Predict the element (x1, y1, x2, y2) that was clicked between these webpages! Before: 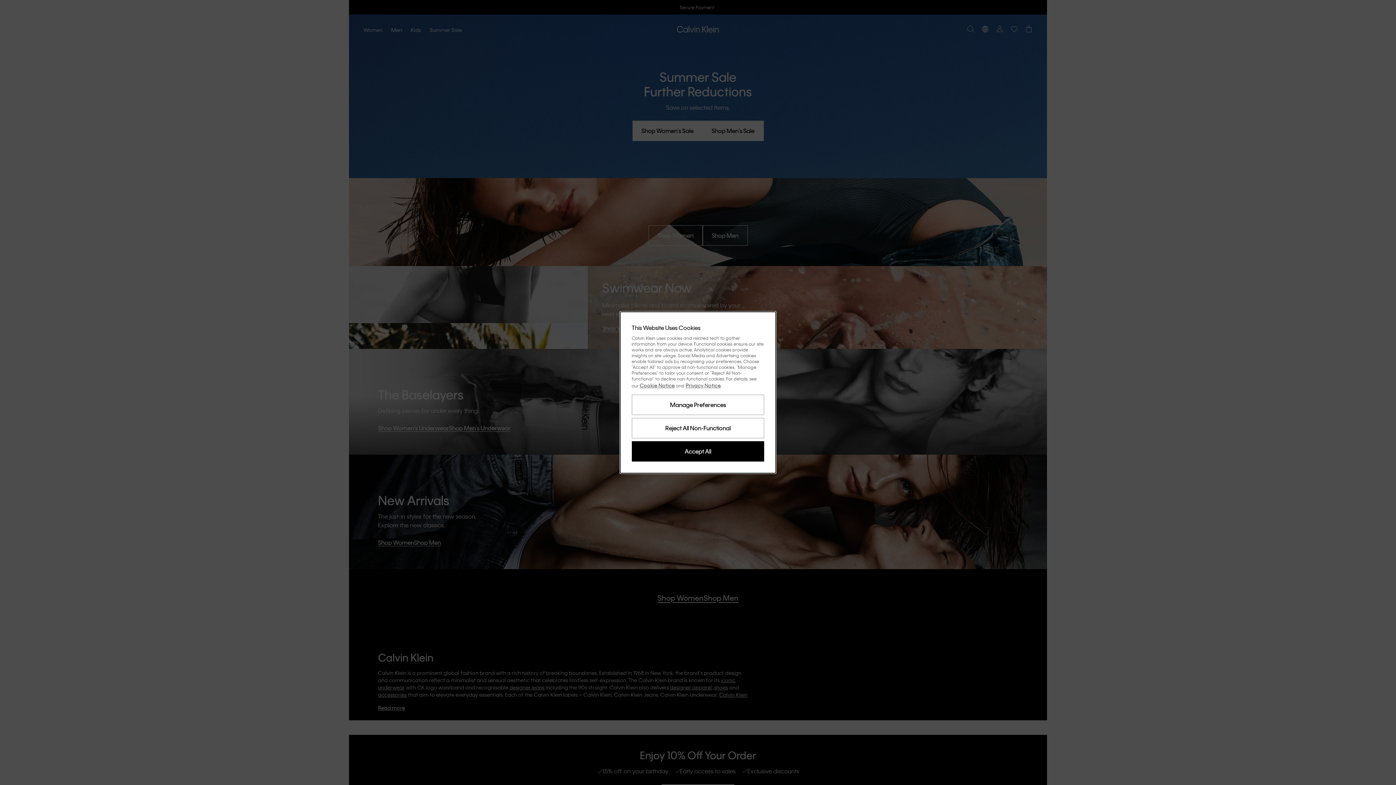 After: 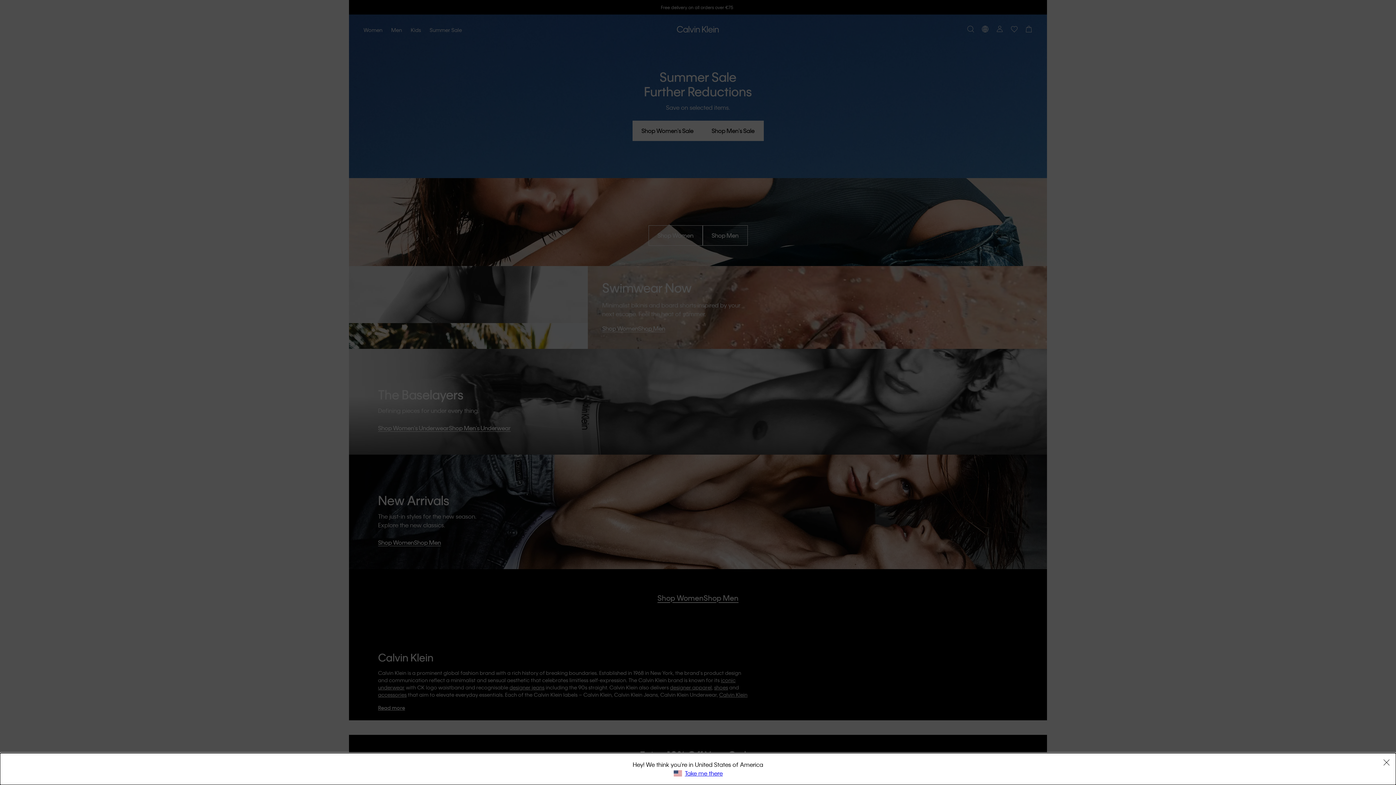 Action: bbox: (631, 418, 764, 438) label: Reject All Non-Functional